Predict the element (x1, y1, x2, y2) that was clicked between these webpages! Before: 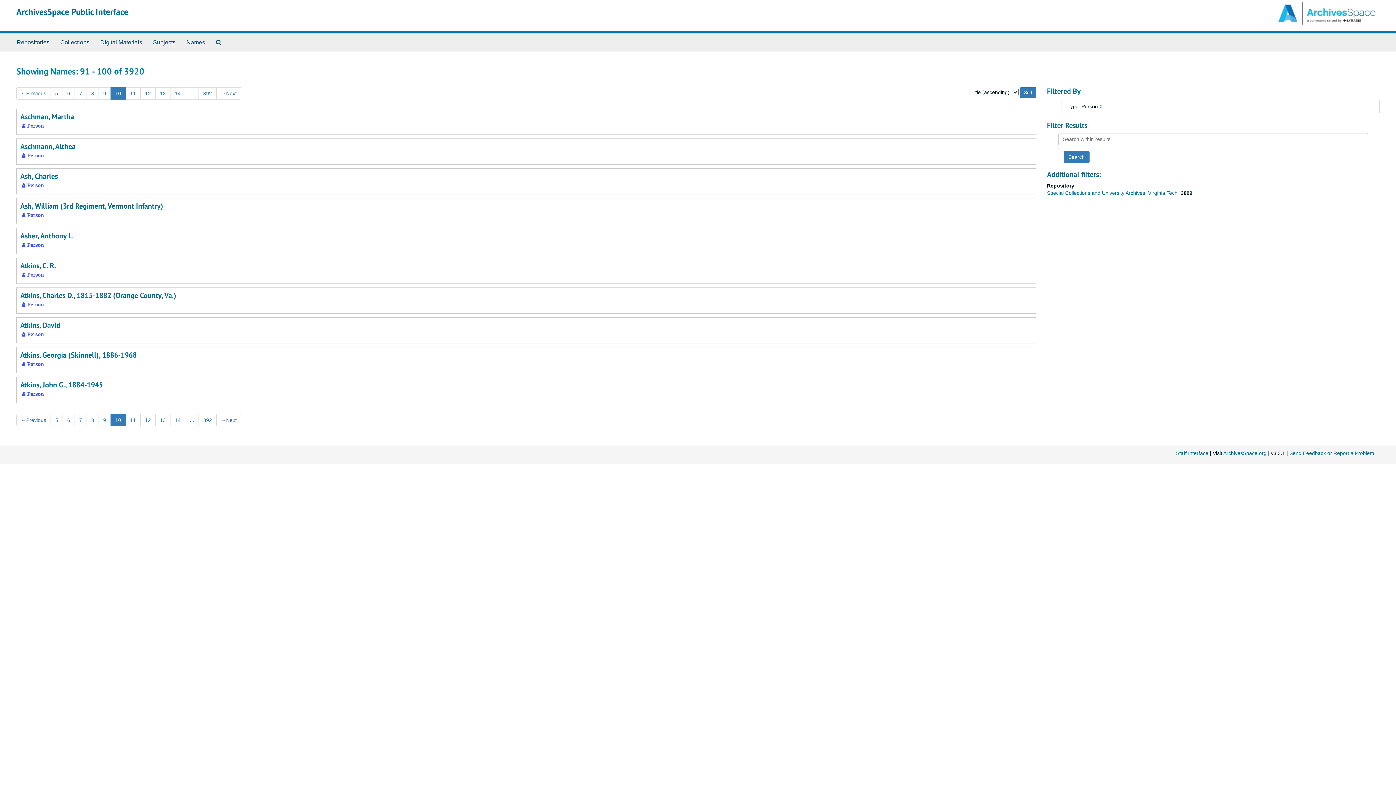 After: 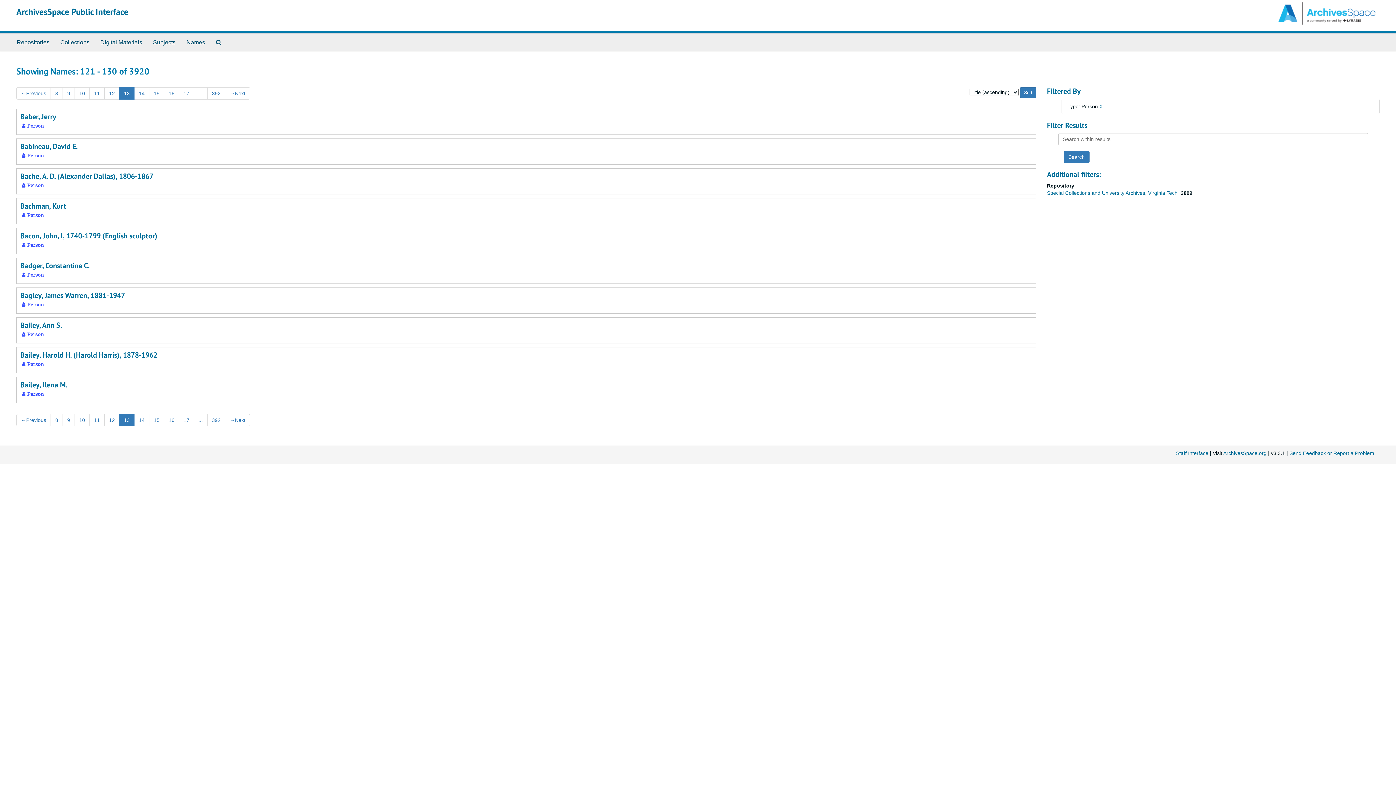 Action: bbox: (155, 414, 170, 426) label: 13